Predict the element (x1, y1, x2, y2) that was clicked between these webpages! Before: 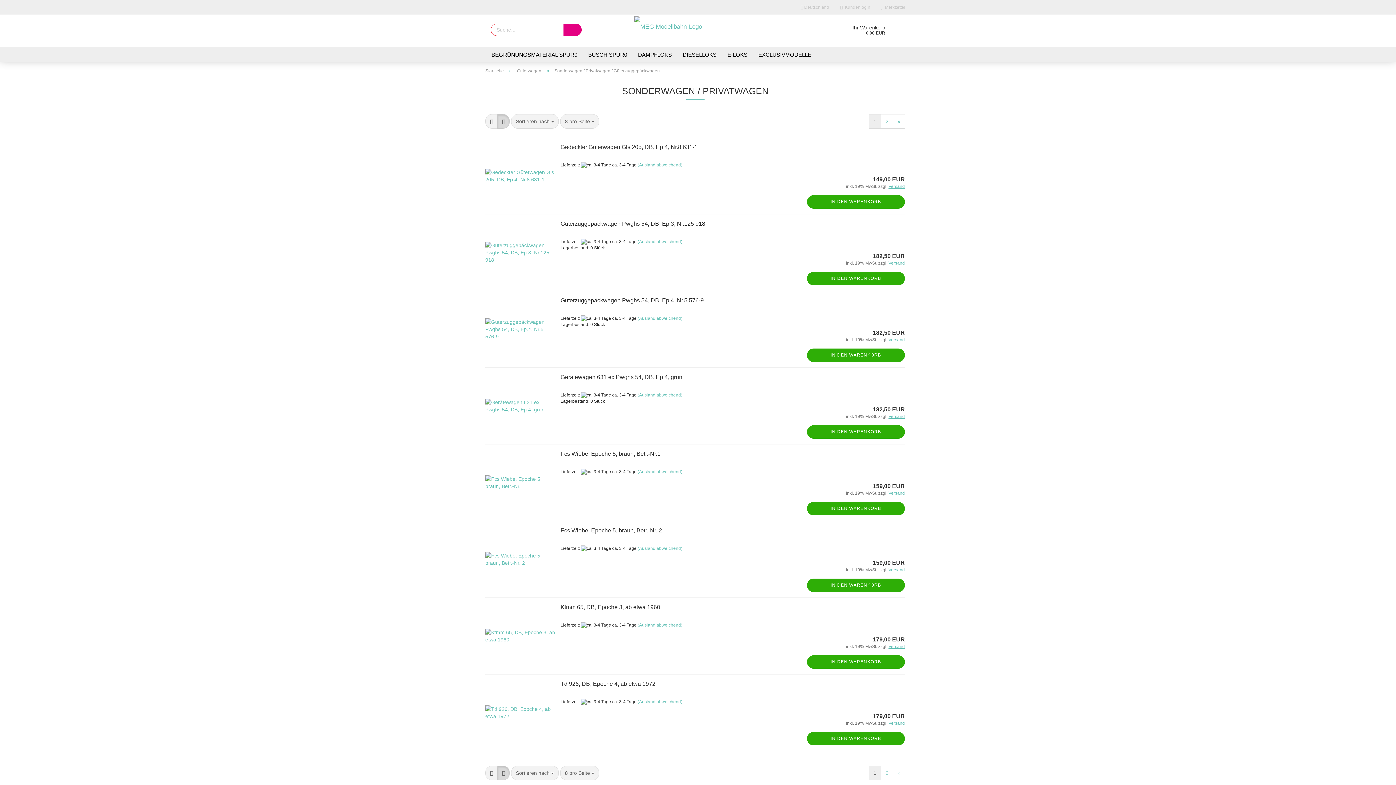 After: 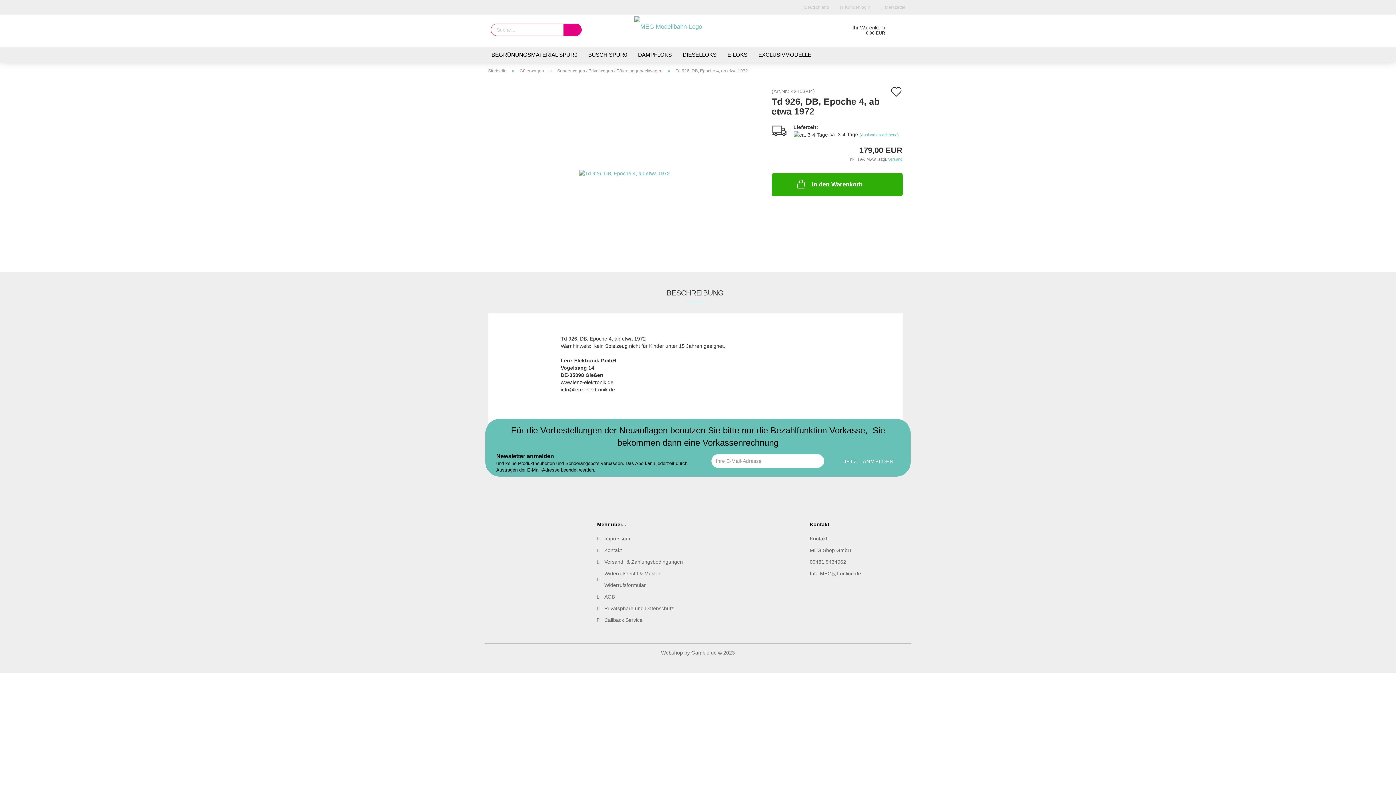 Action: bbox: (560, 681, 655, 687) label: Td 926, DB, Epoche 4, ab etwa 1972